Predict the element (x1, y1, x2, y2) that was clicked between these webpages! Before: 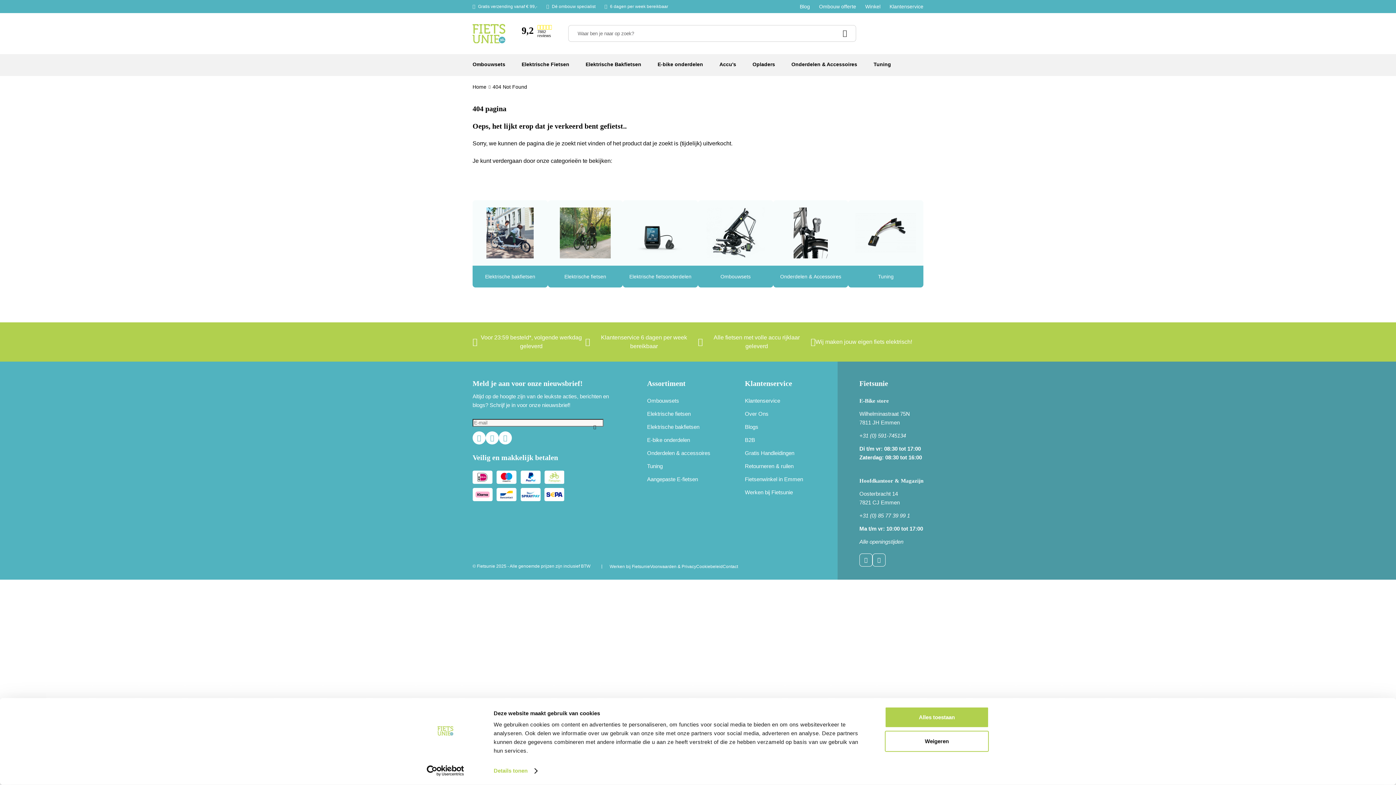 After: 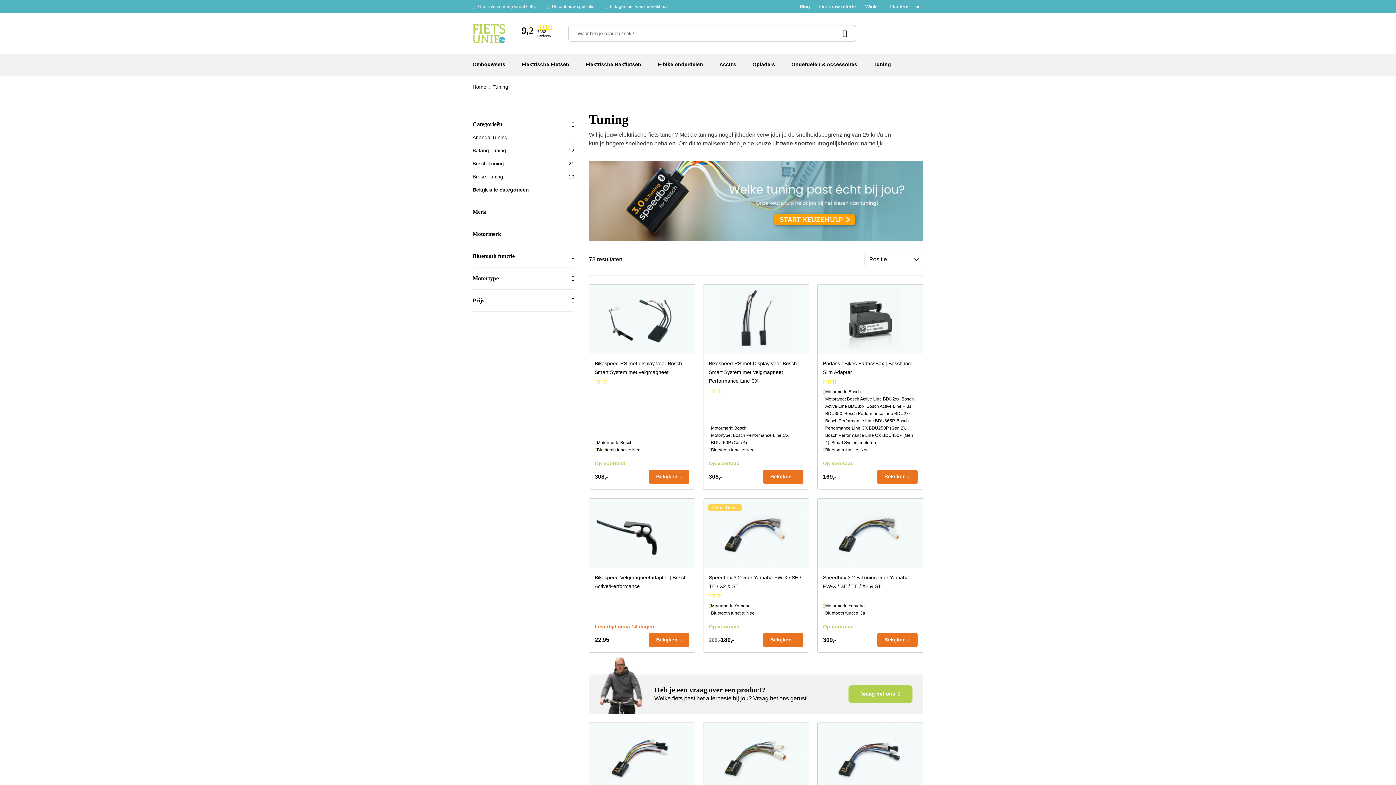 Action: label: Tuning bbox: (848, 273, 923, 279)